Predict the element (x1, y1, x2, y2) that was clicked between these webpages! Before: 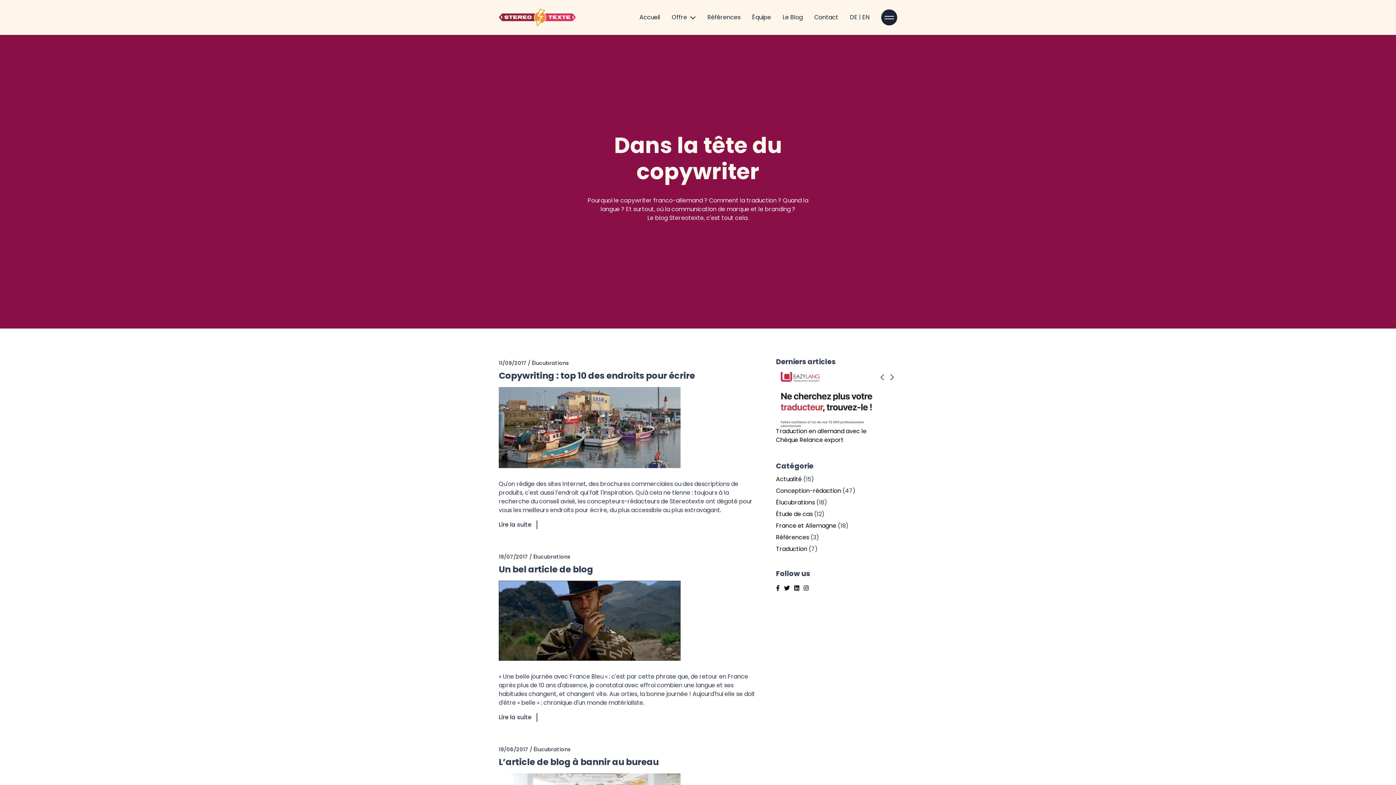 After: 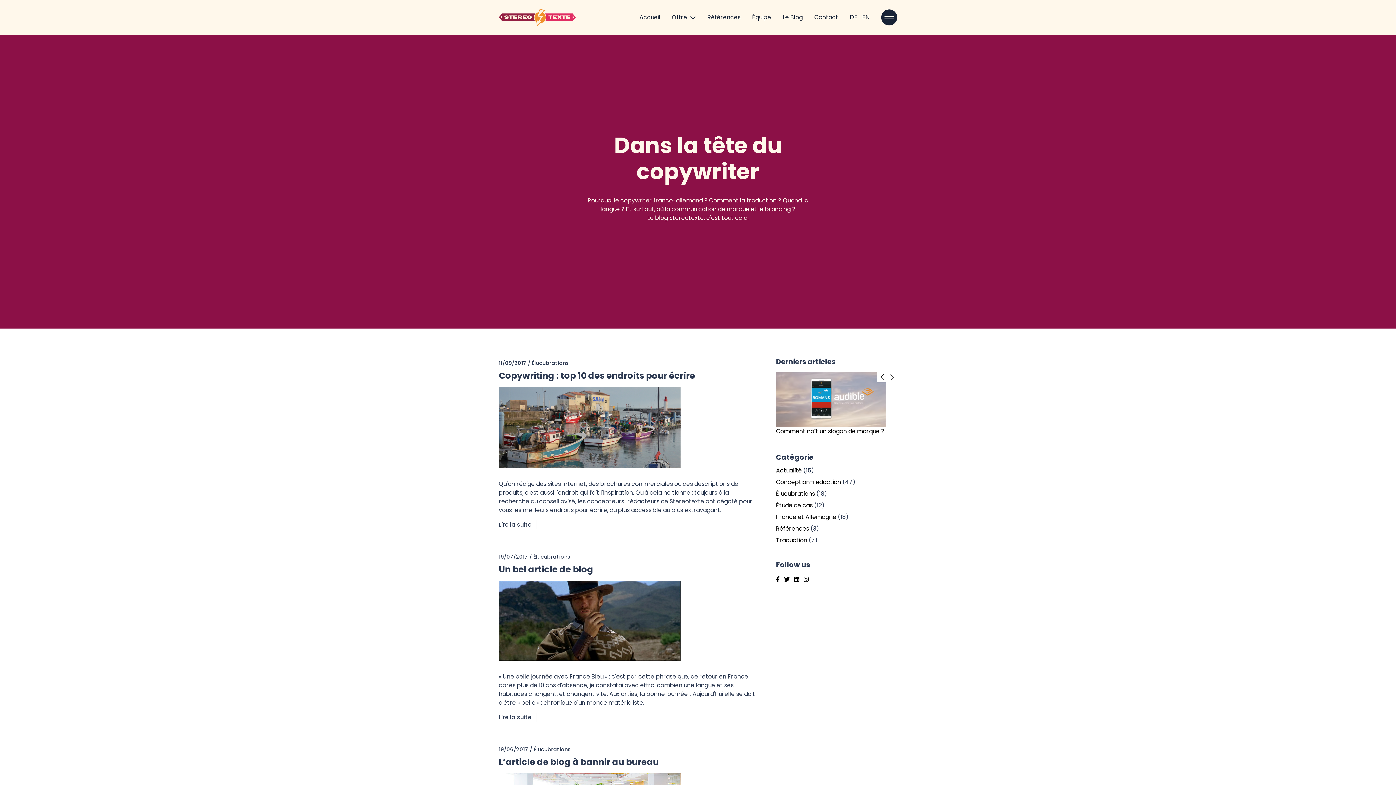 Action: label: EN bbox: (862, 13, 869, 21)